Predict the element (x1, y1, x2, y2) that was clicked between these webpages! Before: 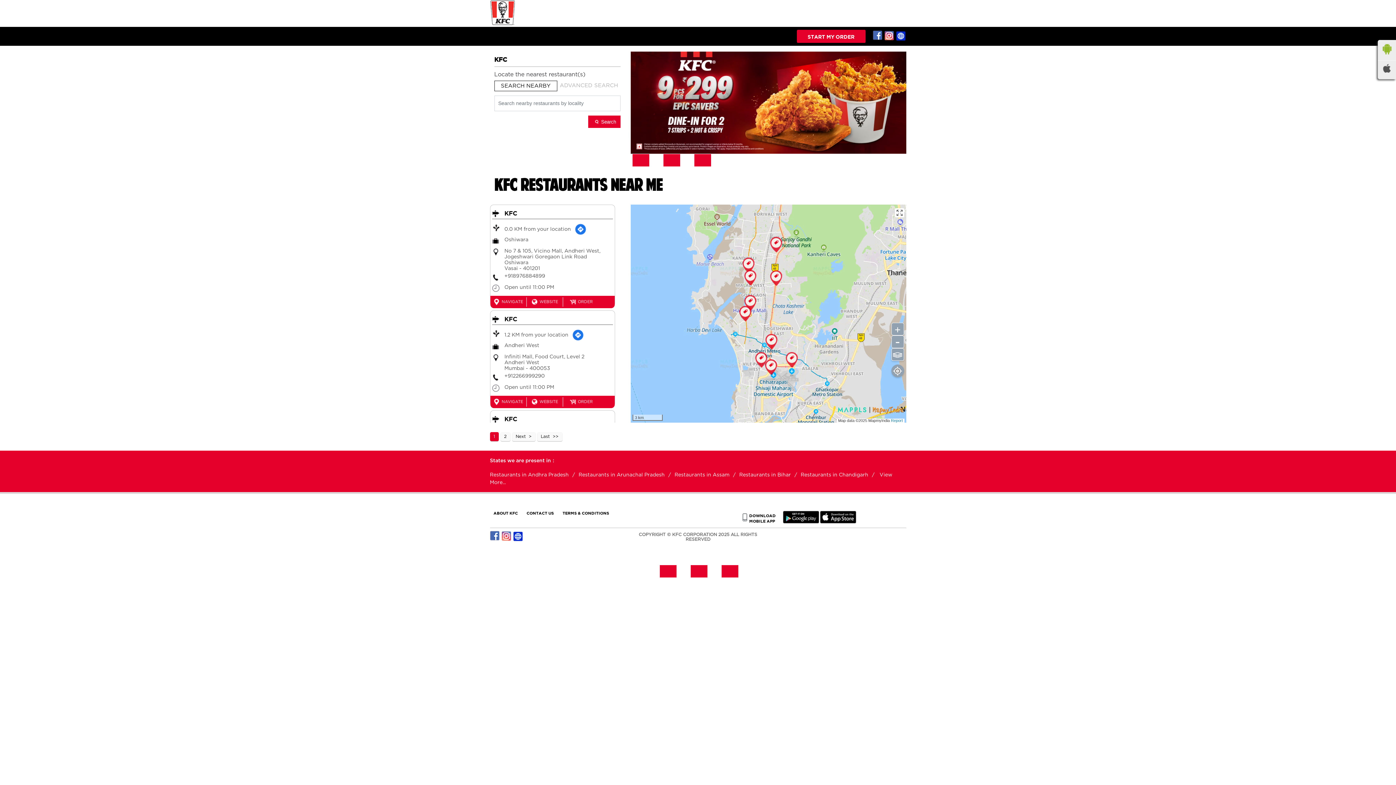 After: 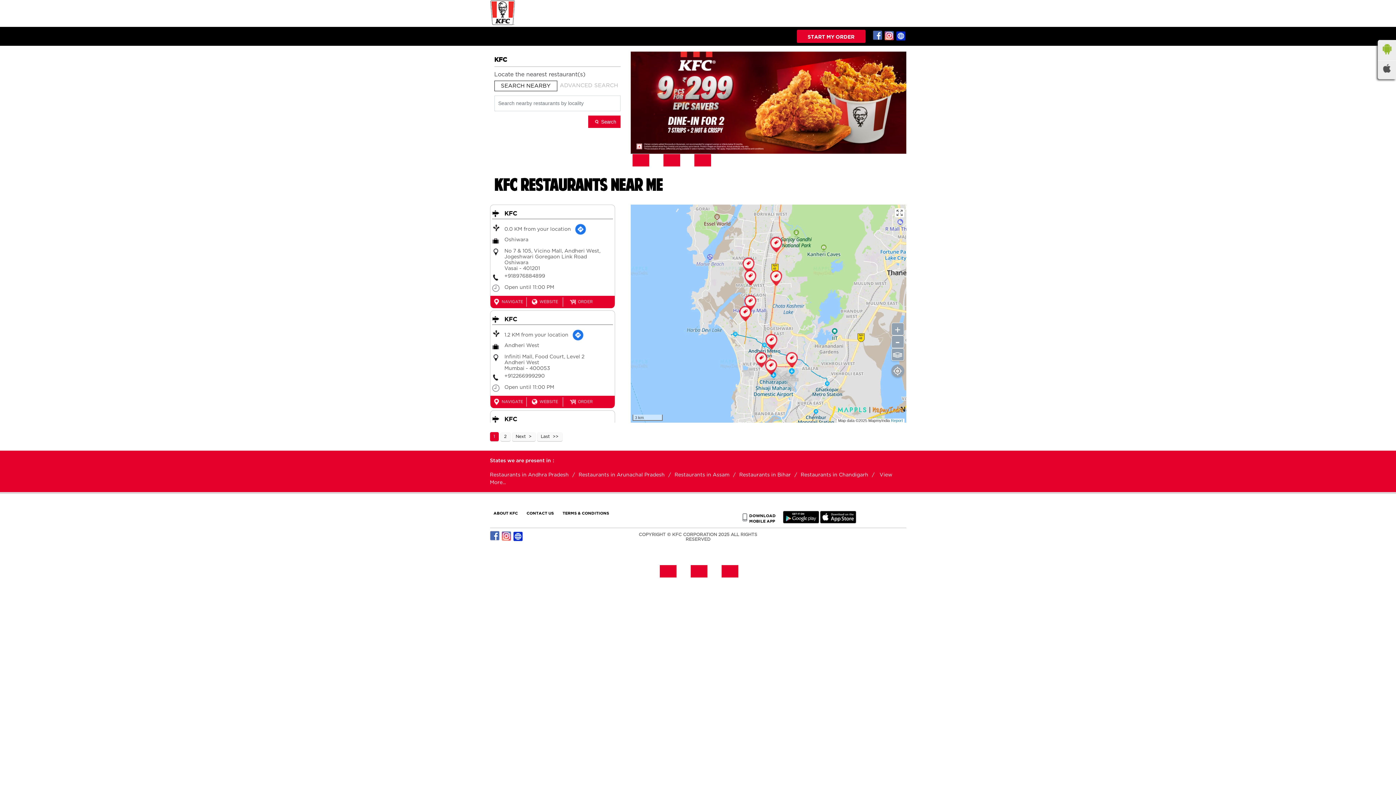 Action: bbox: (837, 410, 904, 414)